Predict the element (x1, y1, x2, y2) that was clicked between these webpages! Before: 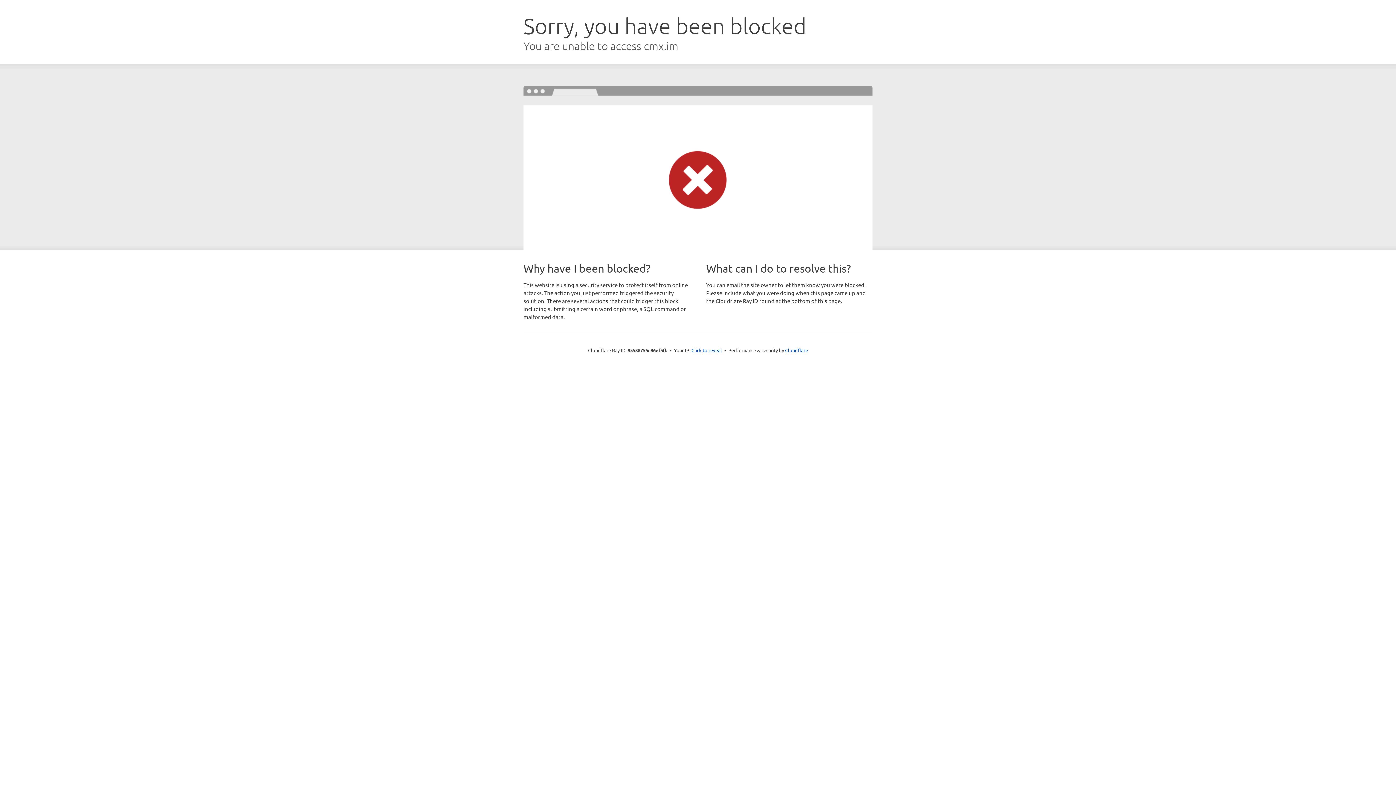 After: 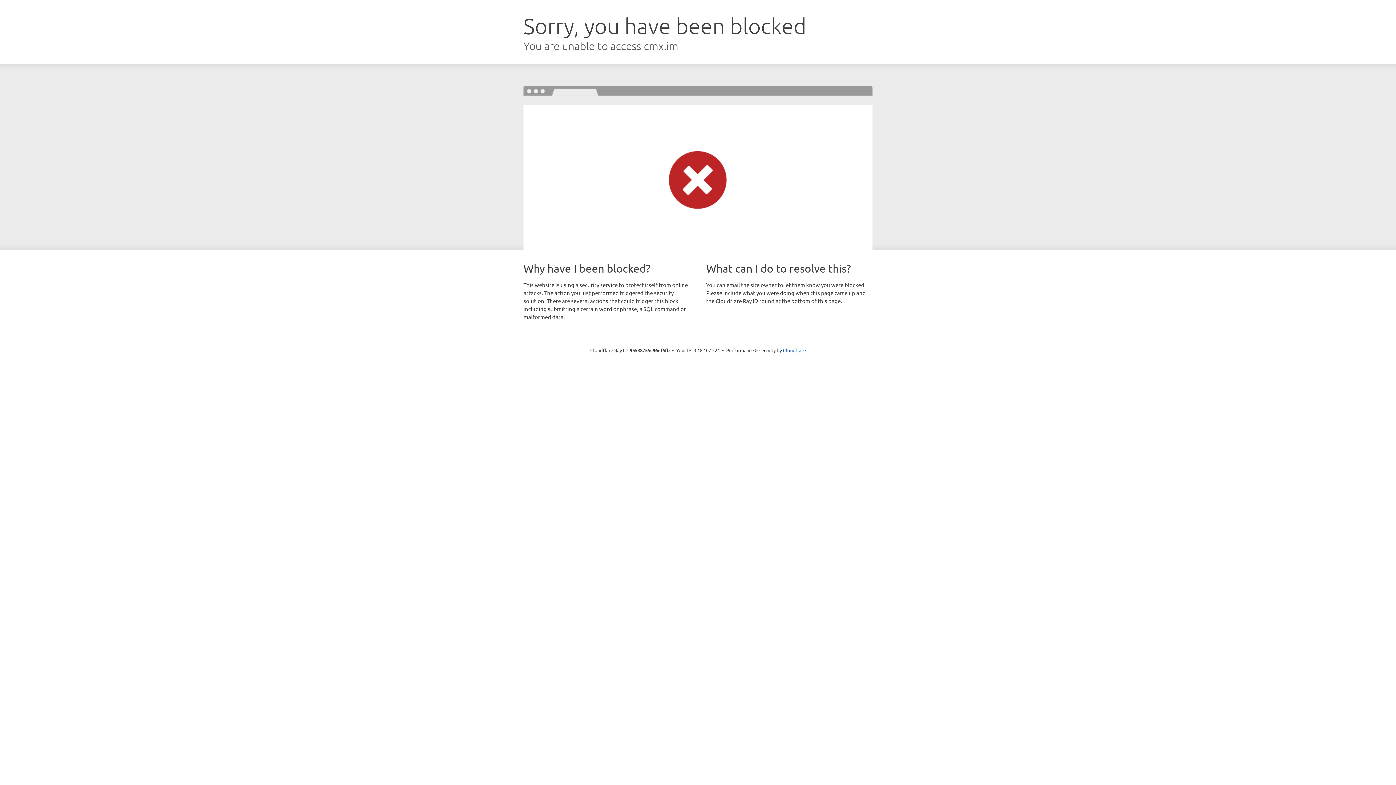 Action: label: Click to reveal bbox: (691, 346, 722, 353)